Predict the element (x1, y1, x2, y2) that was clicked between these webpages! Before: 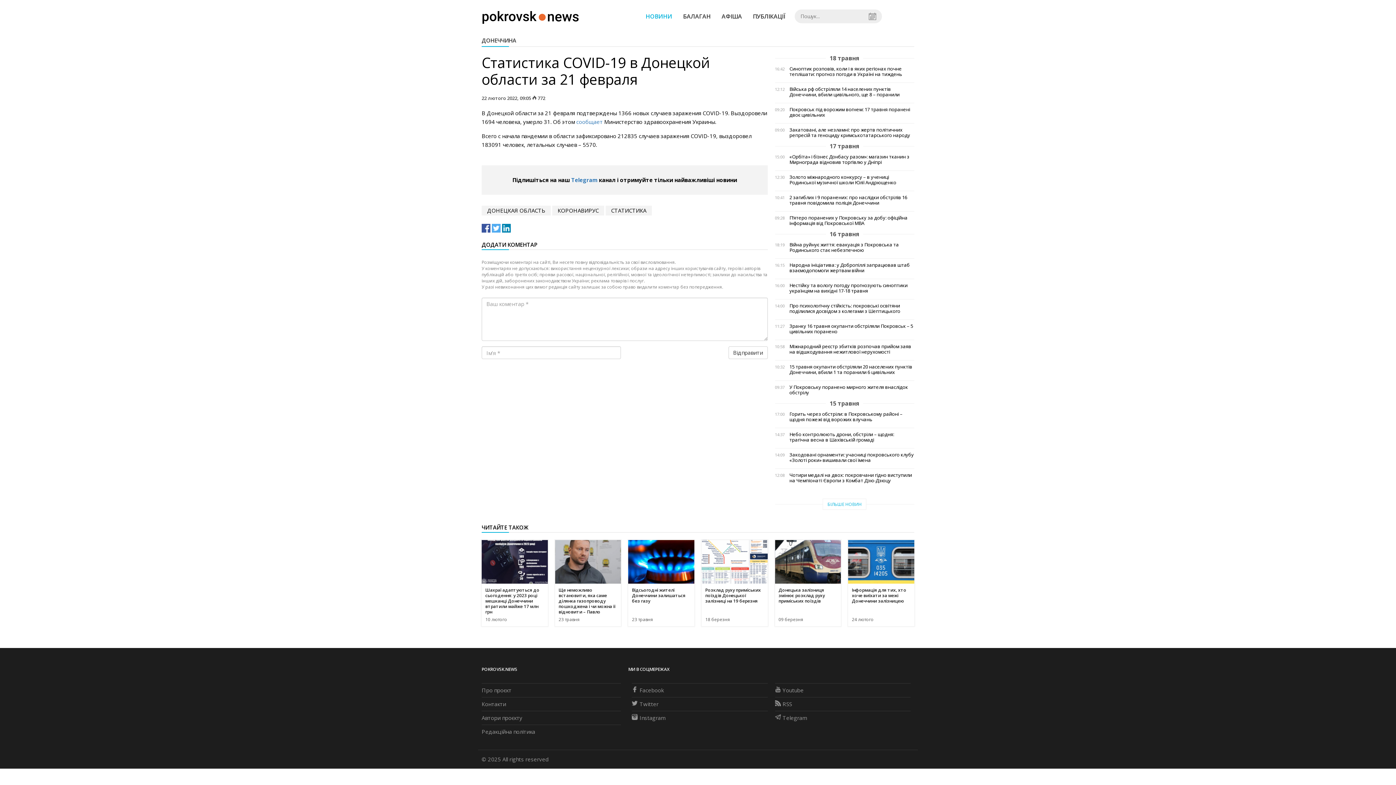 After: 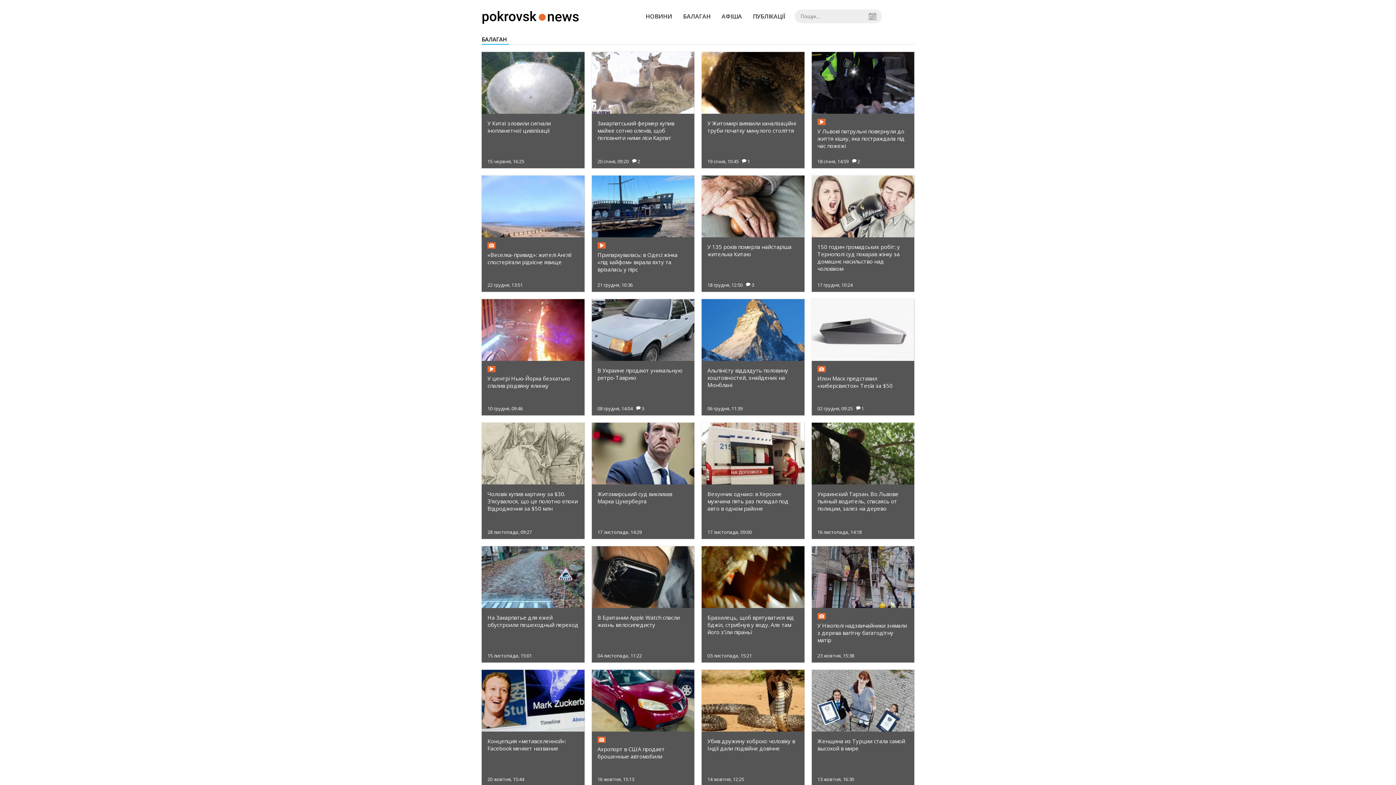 Action: label: БАЛАГАН bbox: (681, 8, 712, 23)